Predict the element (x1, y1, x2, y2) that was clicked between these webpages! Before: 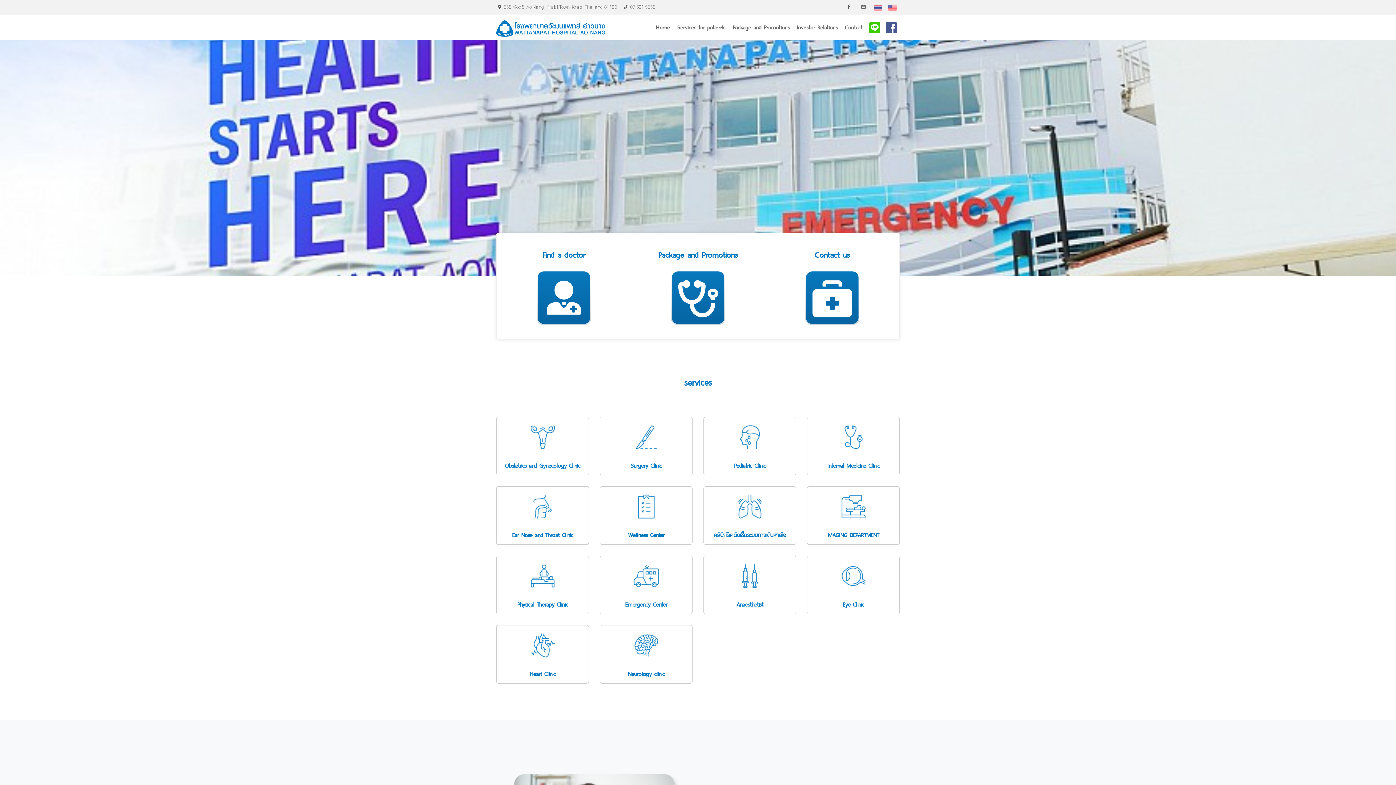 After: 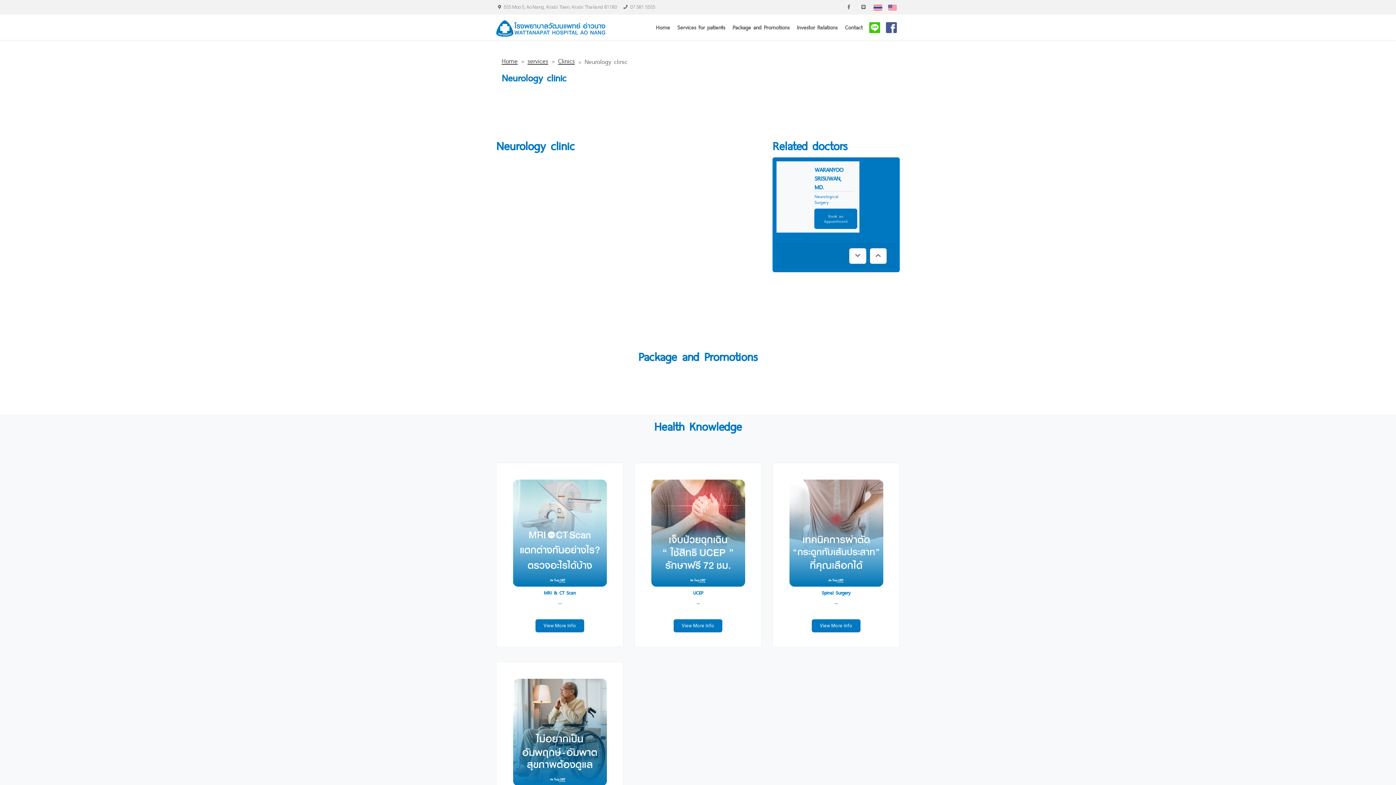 Action: label: Neurology clinic bbox: (604, 631, 688, 678)